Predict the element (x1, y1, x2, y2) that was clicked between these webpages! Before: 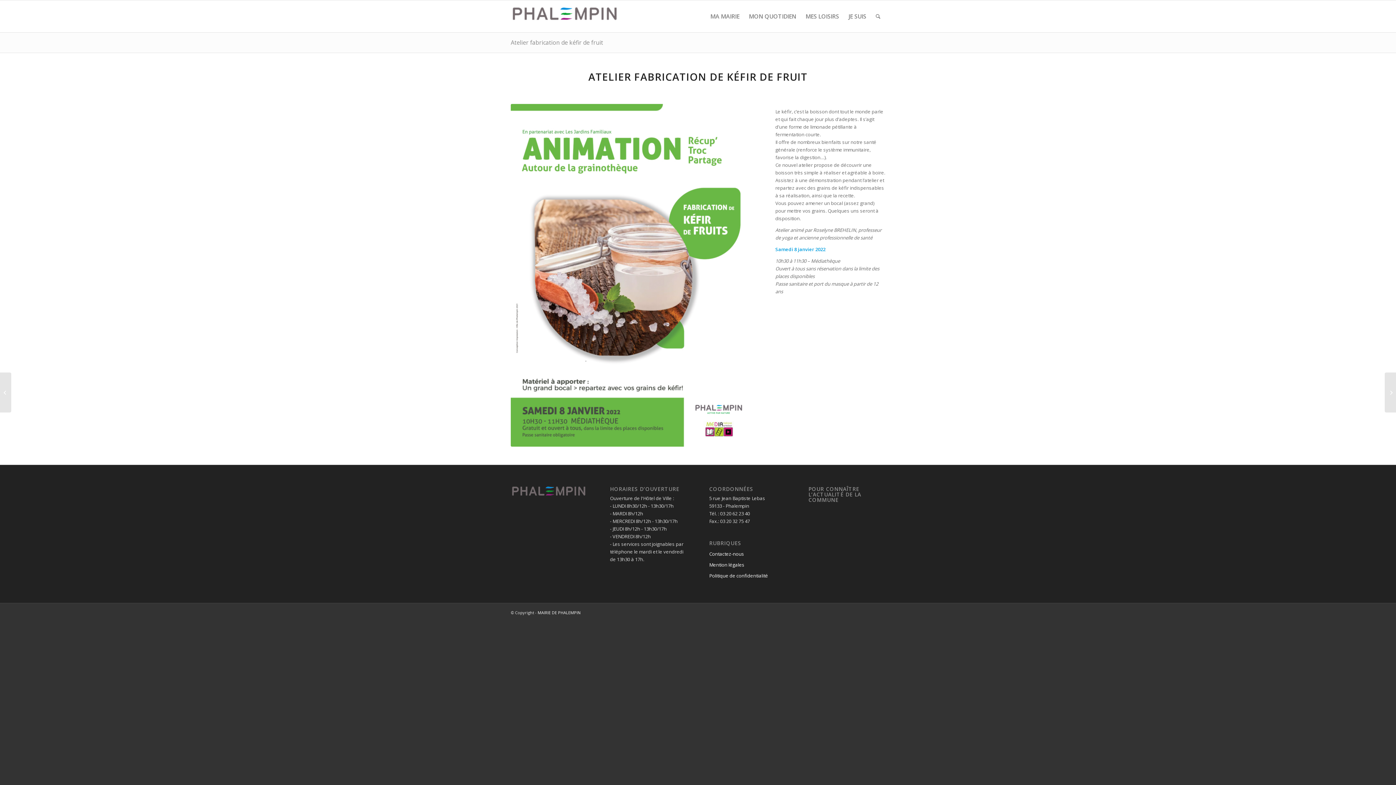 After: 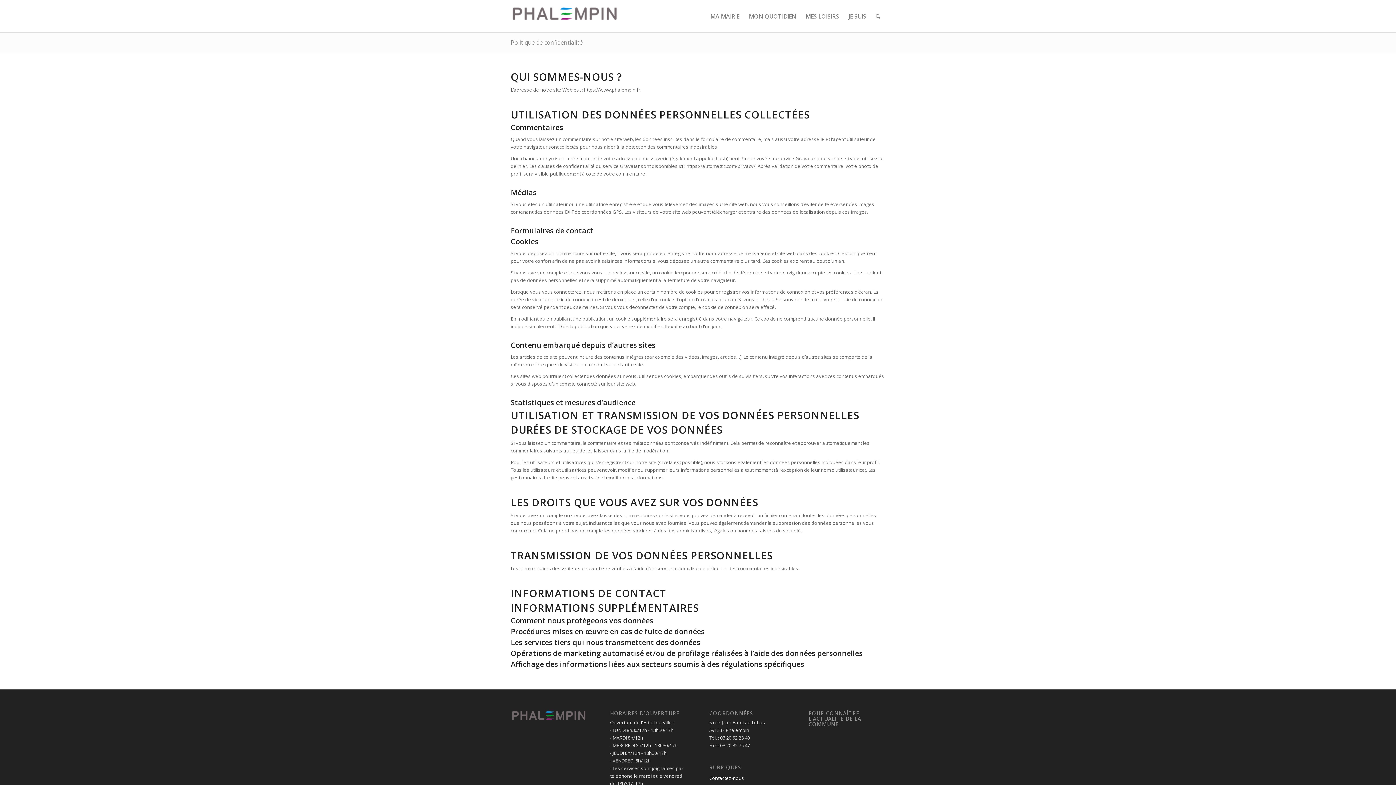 Action: bbox: (709, 570, 786, 581) label: Politique de confidentialité